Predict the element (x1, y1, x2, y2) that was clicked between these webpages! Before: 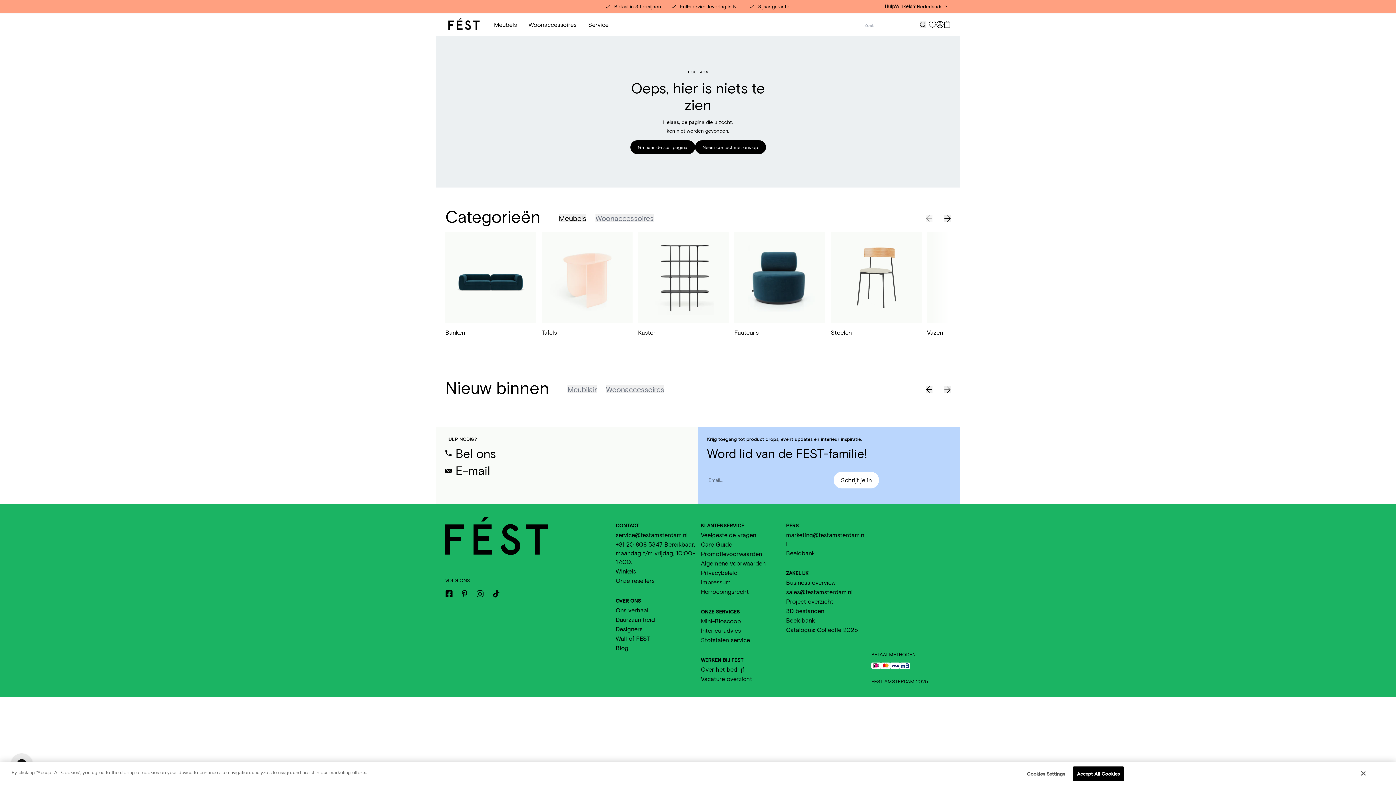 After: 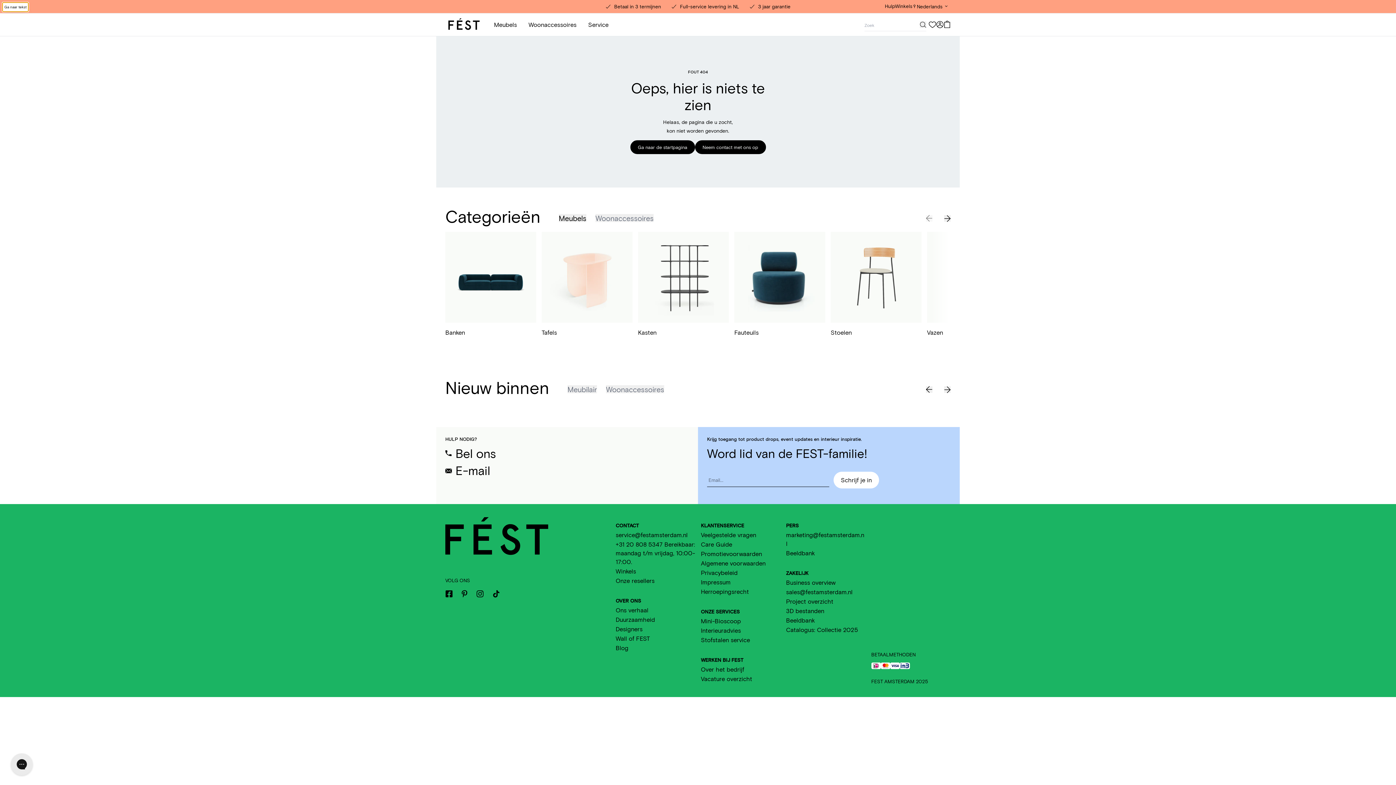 Action: bbox: (445, 462, 490, 478) label: E-mail